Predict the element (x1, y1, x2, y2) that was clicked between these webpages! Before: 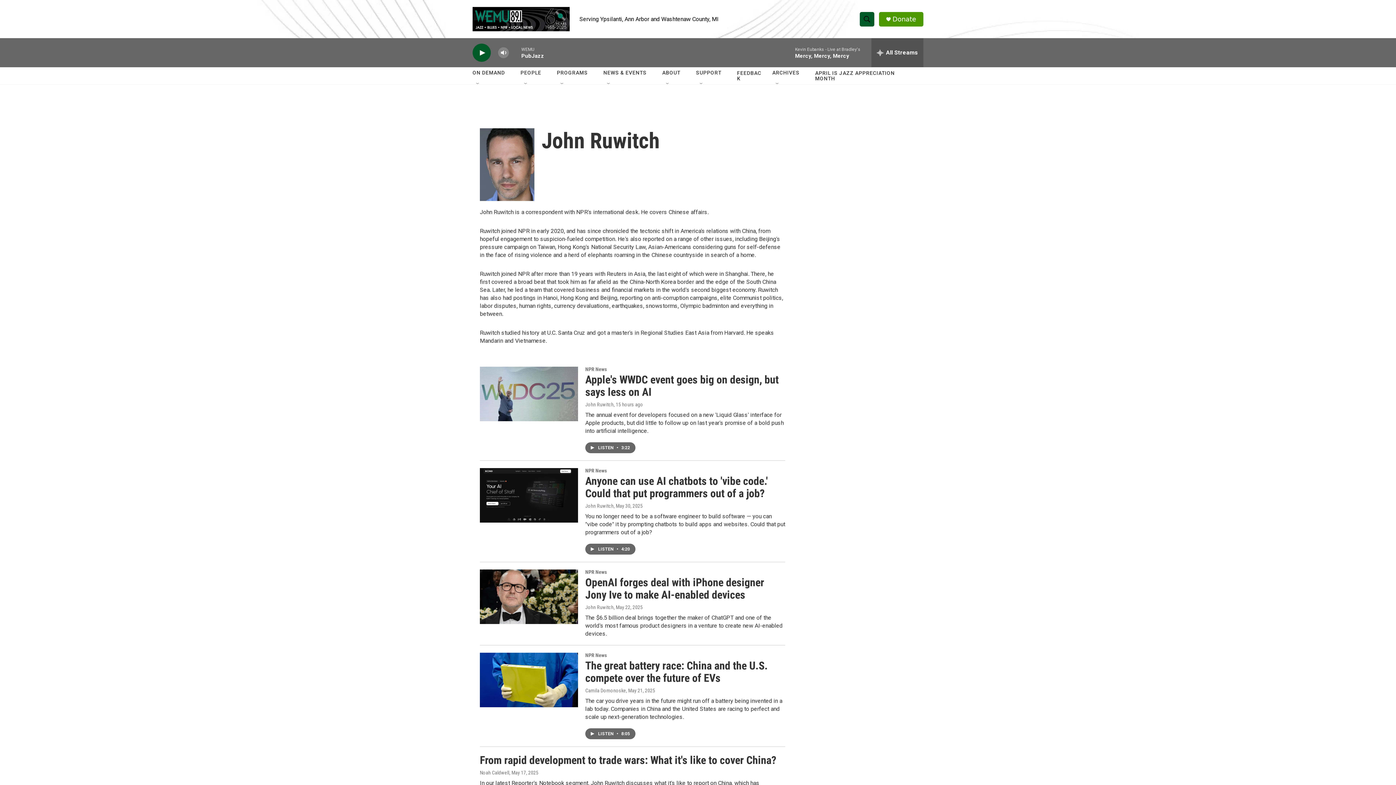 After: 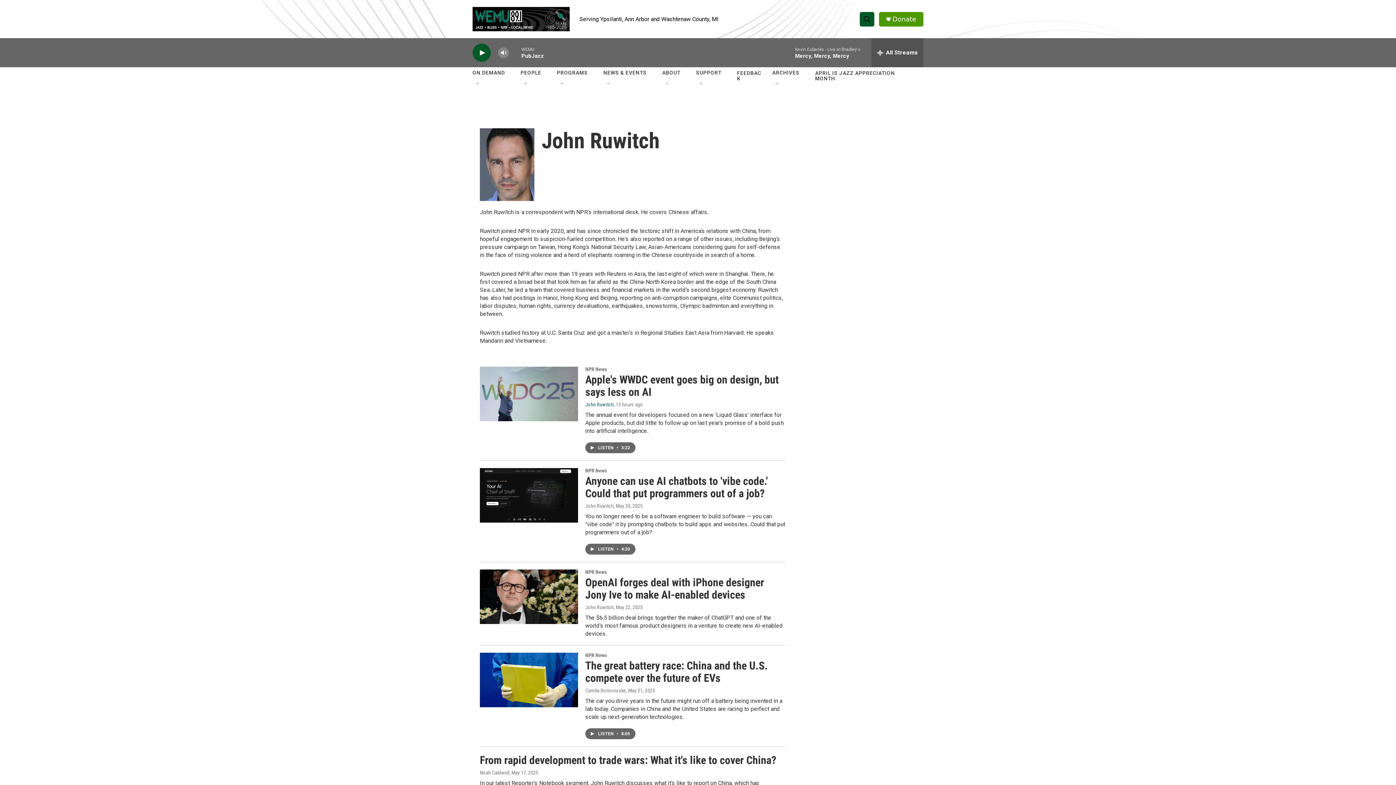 Action: bbox: (585, 401, 613, 407) label: John Ruwitch